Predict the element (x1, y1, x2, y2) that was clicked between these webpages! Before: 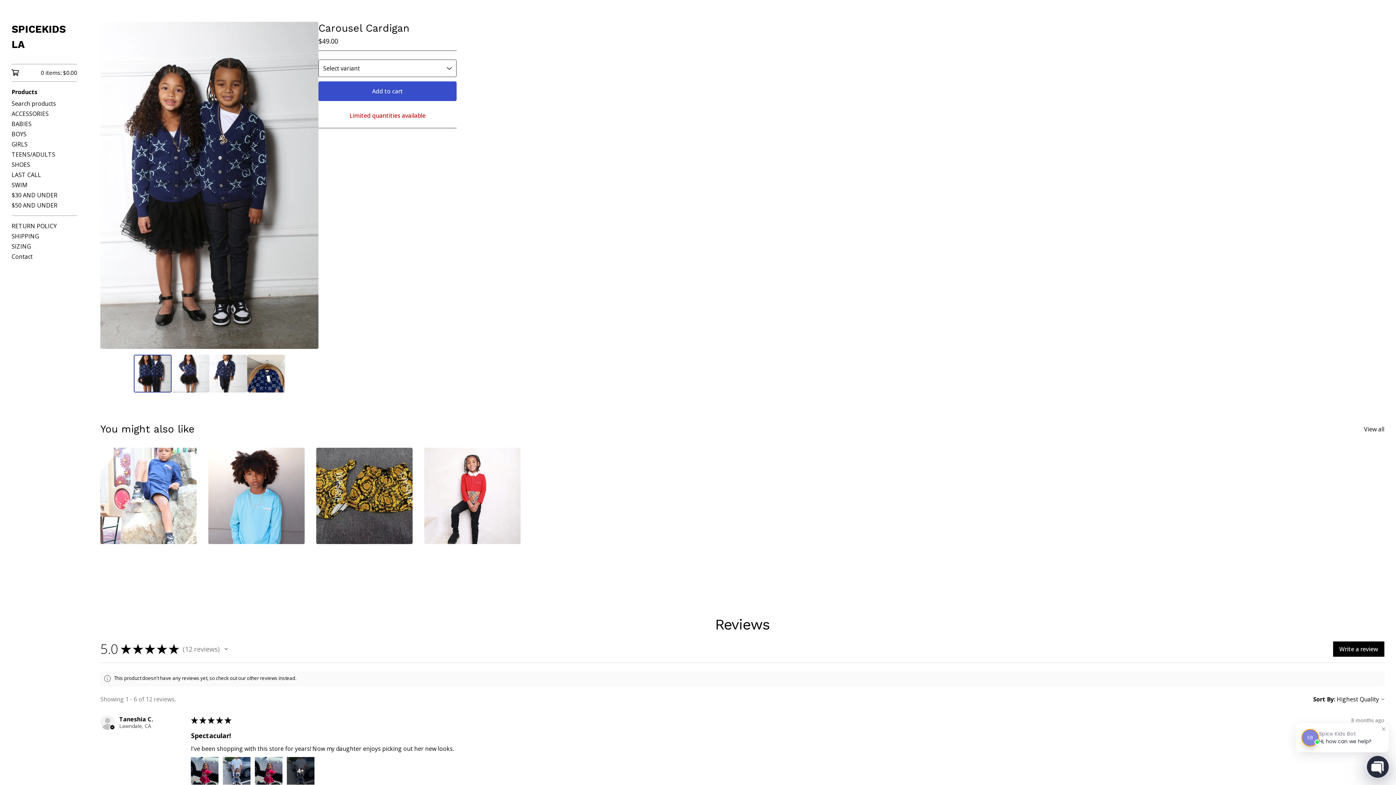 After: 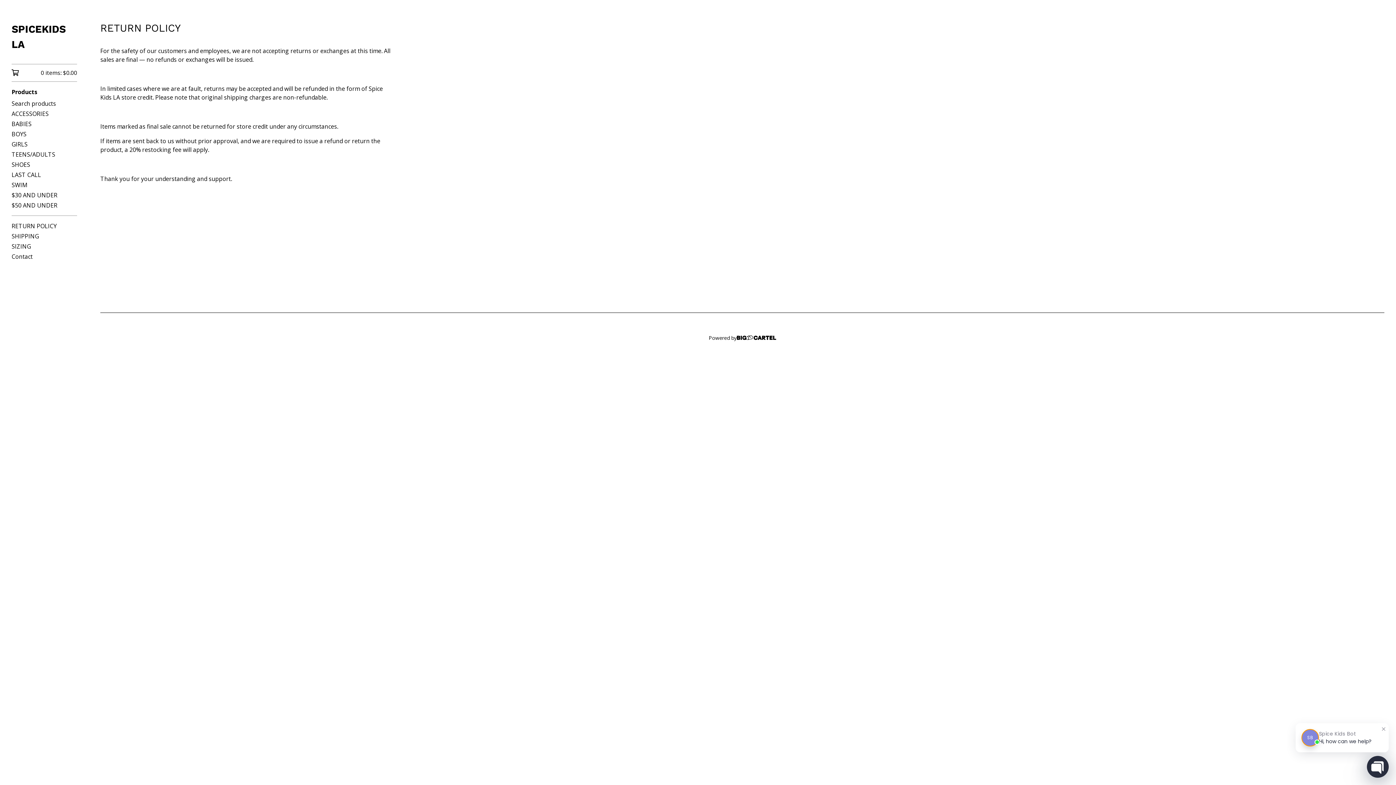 Action: bbox: (11, 221, 77, 231) label: RETURN POLICY